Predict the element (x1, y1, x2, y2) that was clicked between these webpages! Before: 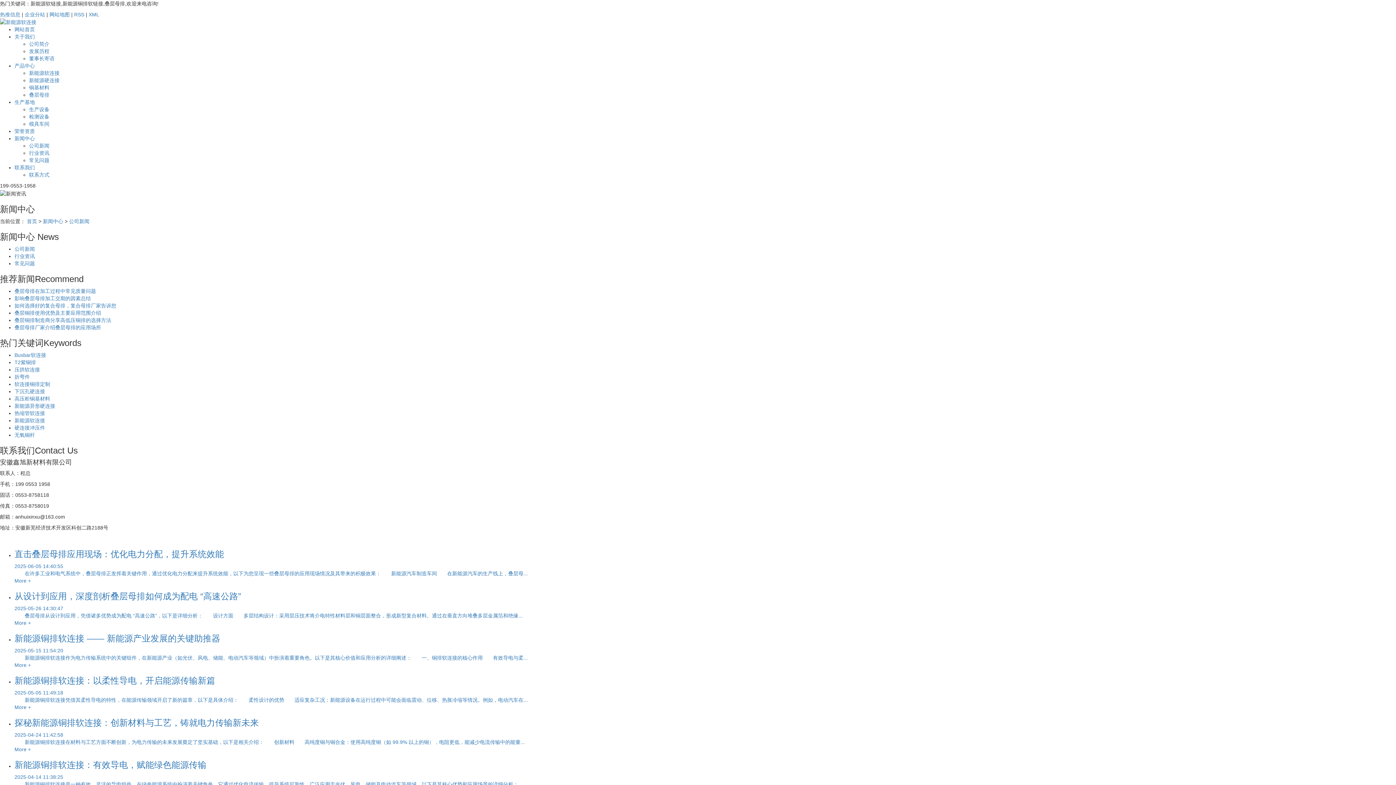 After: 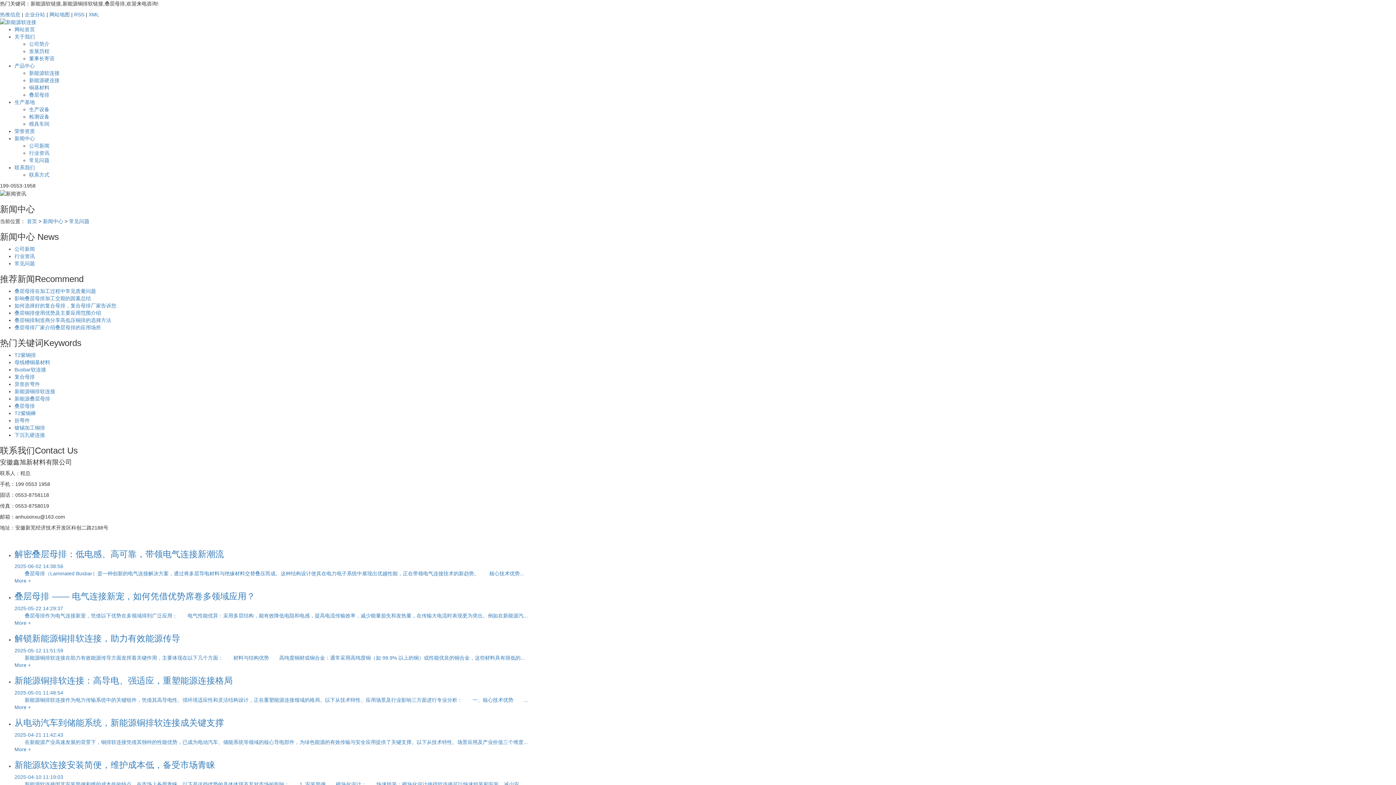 Action: bbox: (14, 260, 34, 266) label: 常见问题